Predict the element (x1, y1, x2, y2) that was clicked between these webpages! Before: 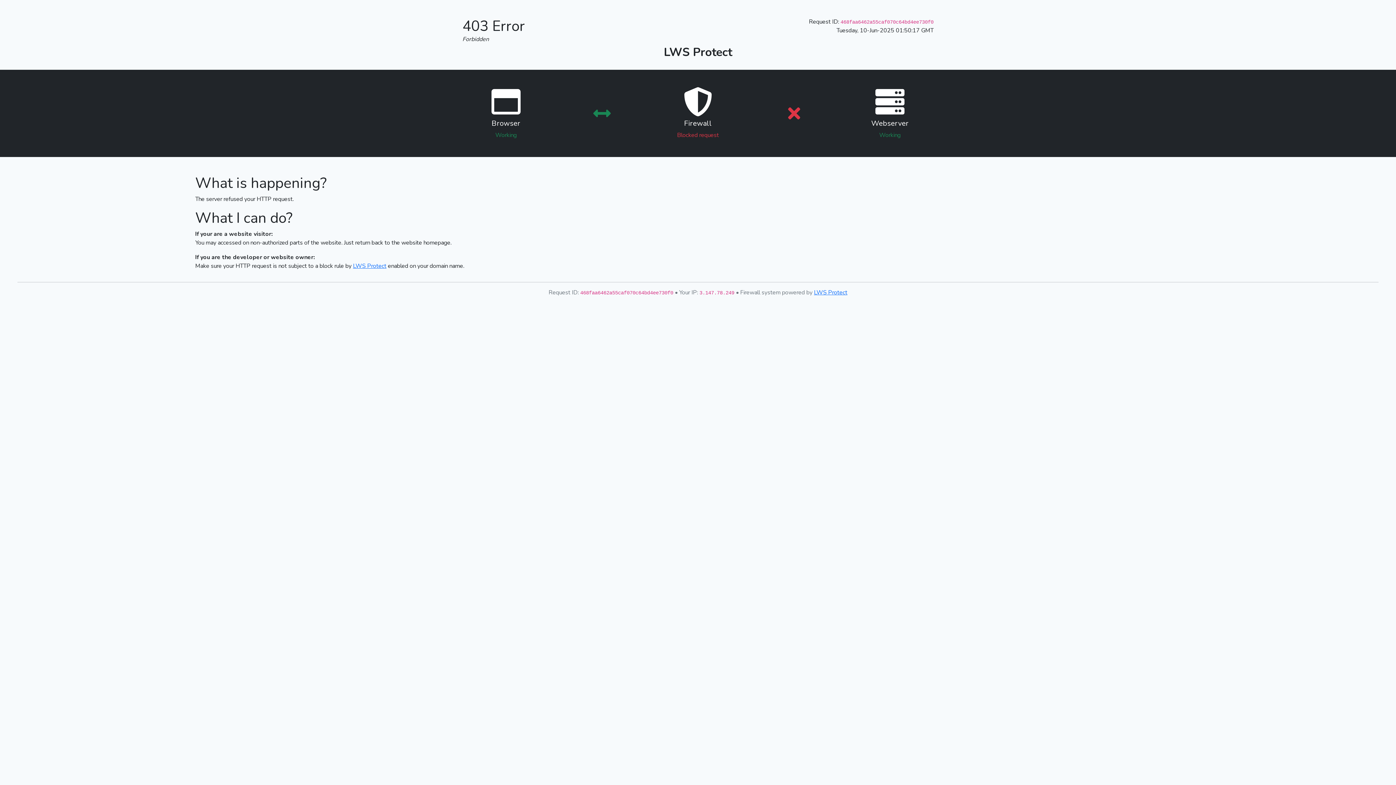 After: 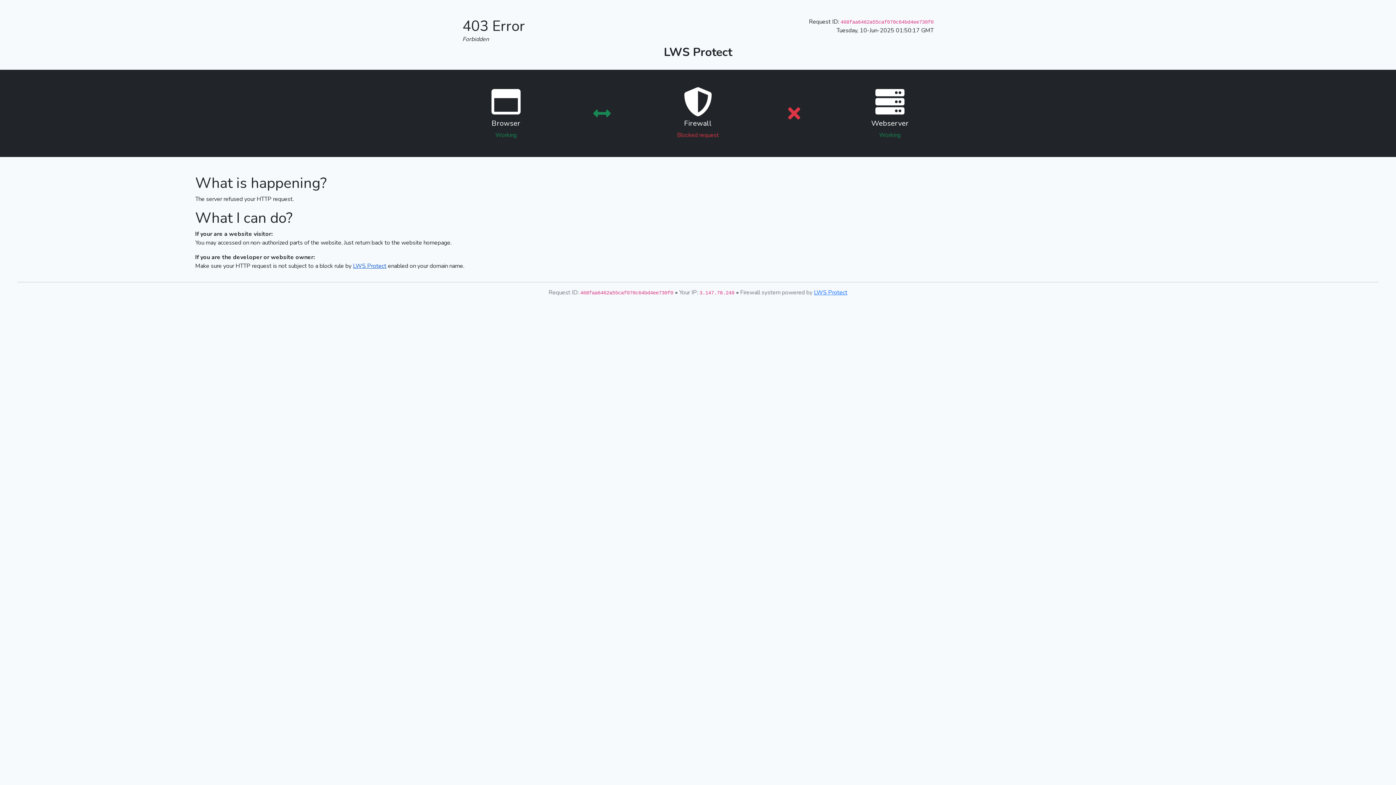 Action: bbox: (353, 262, 386, 270) label: LWS Protect